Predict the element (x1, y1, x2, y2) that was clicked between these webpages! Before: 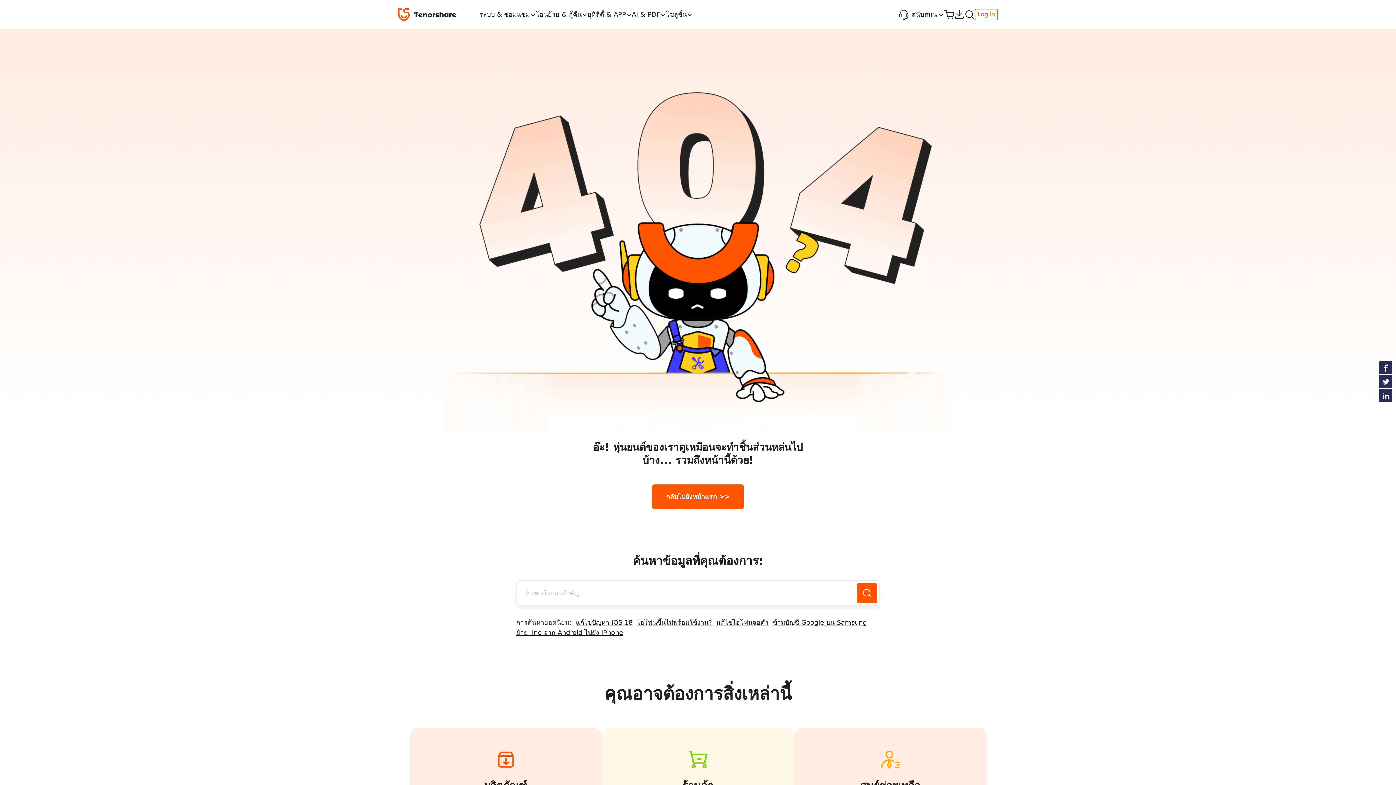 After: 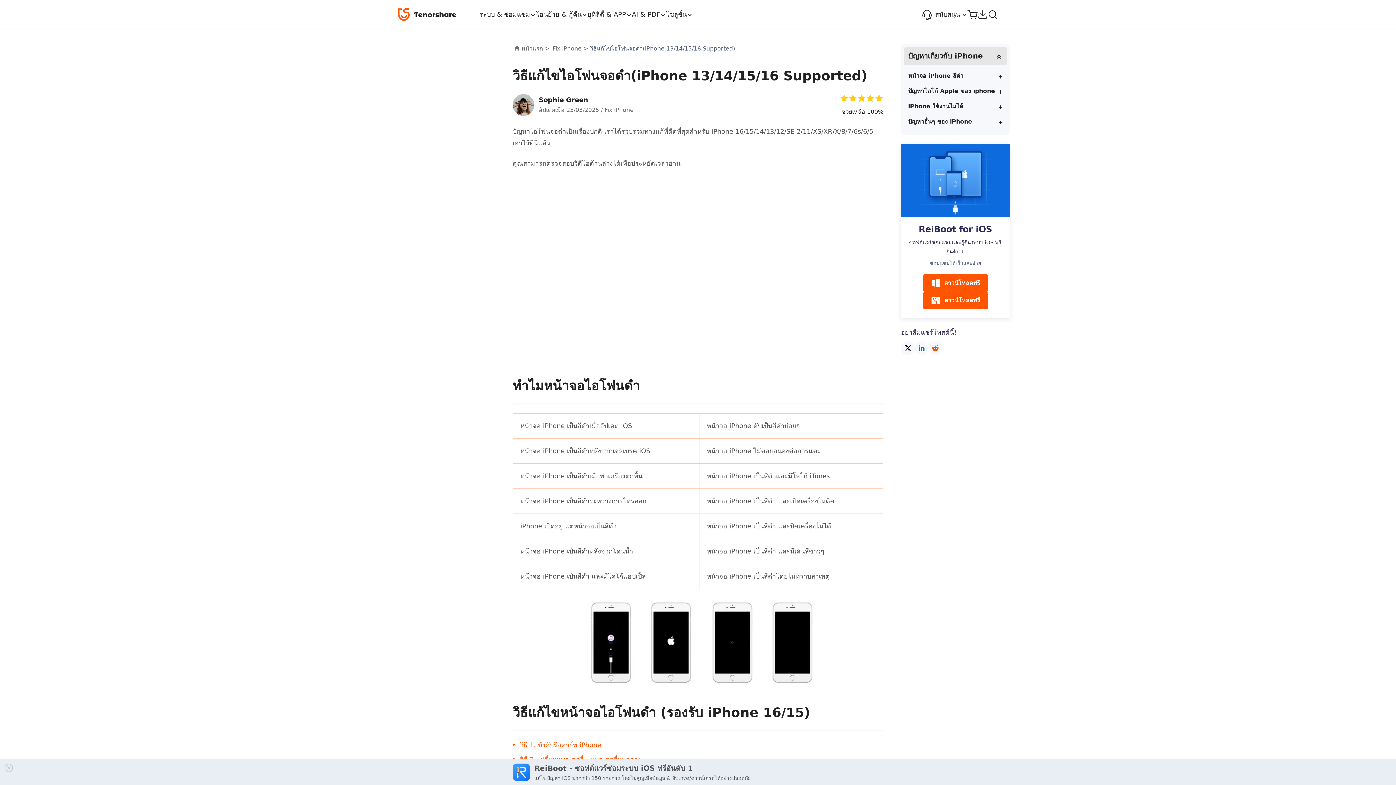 Action: label: แก้ไขไอโฟนจอดำ bbox: (716, 618, 768, 626)